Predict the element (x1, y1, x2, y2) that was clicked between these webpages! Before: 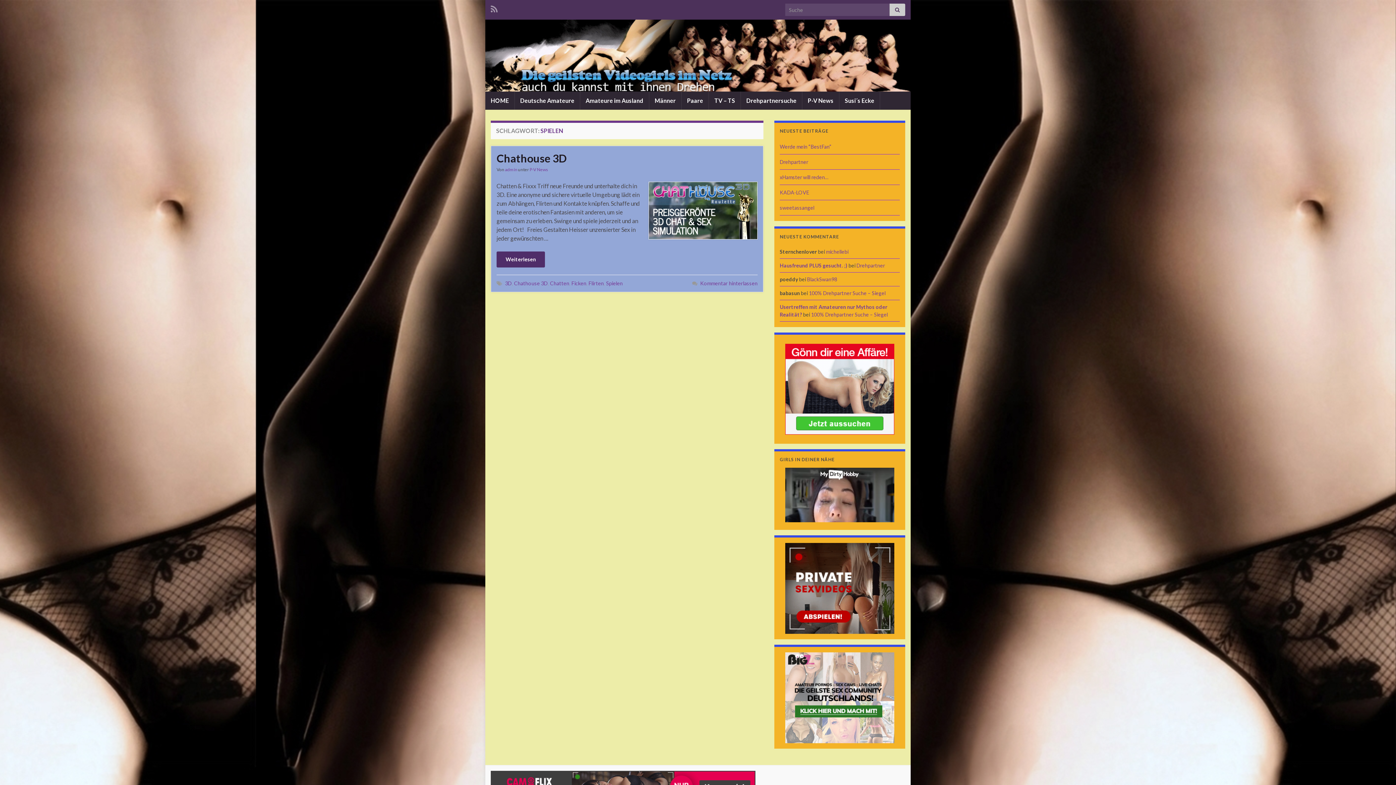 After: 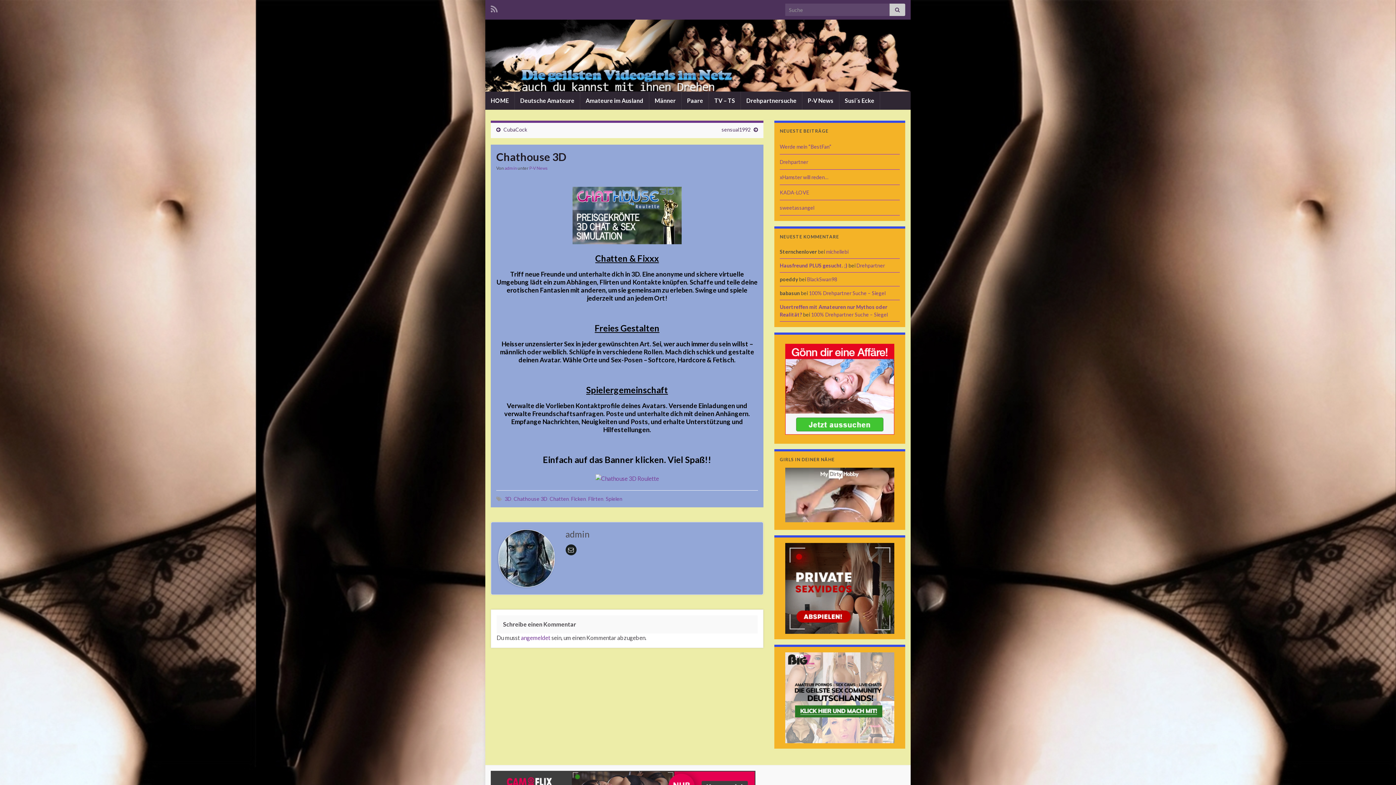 Action: label: Chathouse 3D bbox: (496, 151, 757, 164)